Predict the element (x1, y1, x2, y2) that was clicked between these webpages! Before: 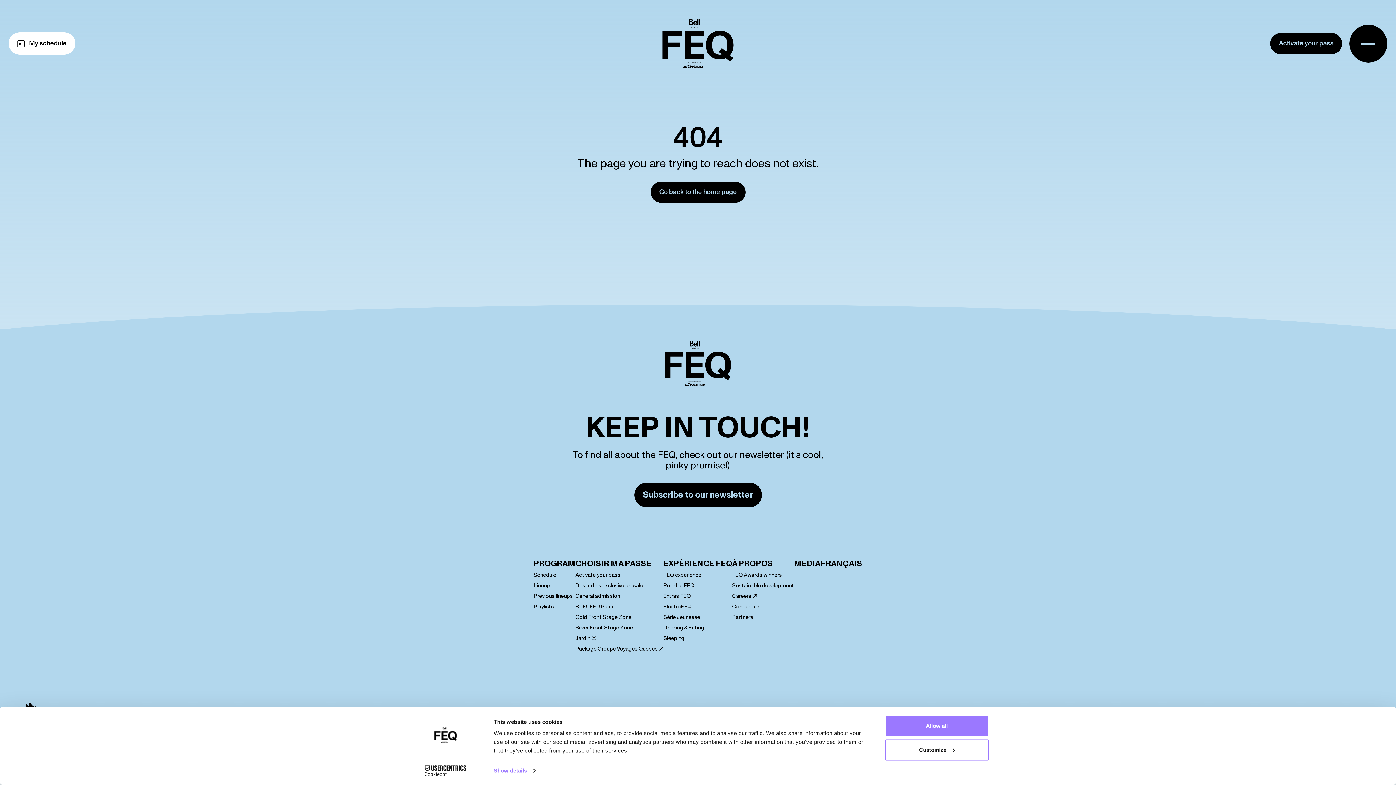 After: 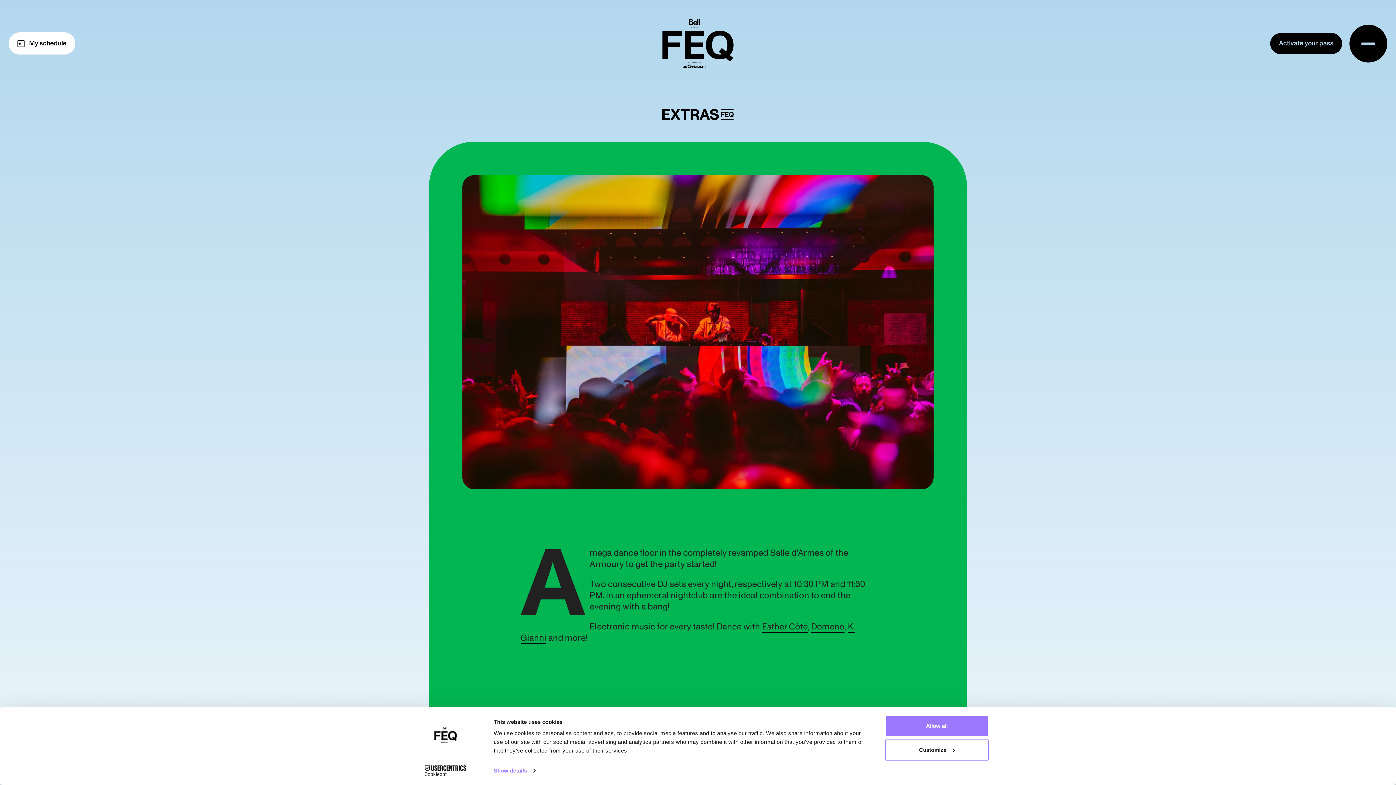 Action: bbox: (663, 593, 732, 599) label: Extras FEQ